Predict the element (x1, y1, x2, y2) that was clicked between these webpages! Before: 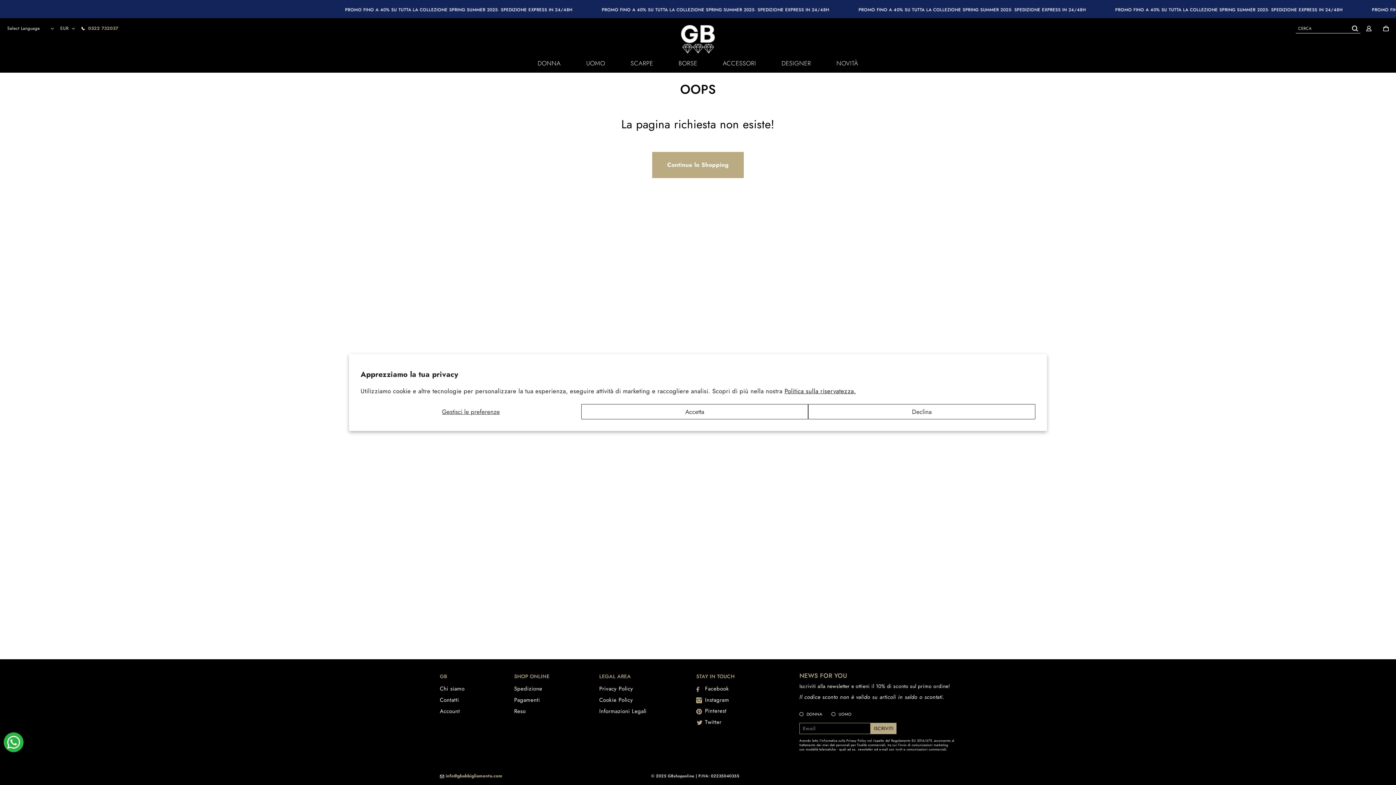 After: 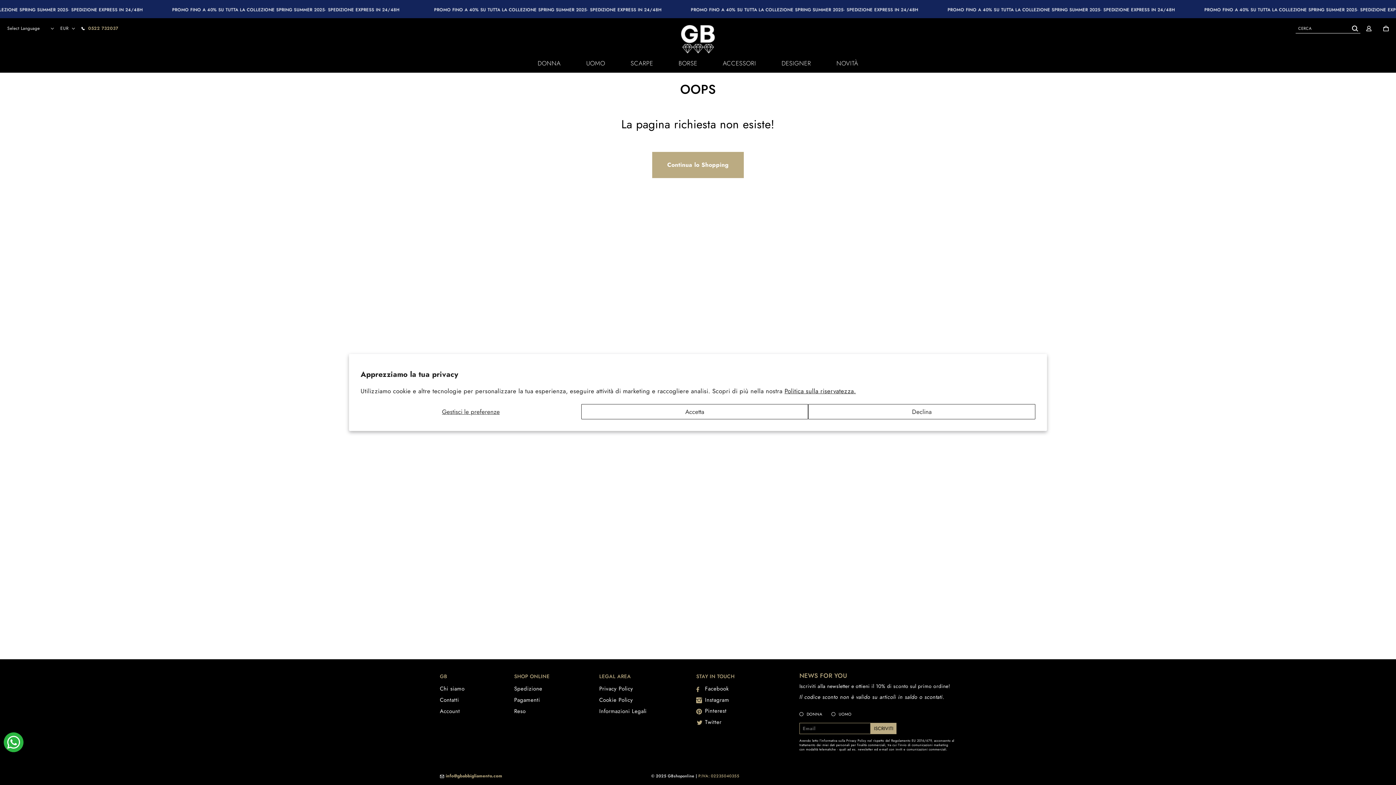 Action: label: P.IVA: 02235040355 bbox: (698, 773, 739, 779)